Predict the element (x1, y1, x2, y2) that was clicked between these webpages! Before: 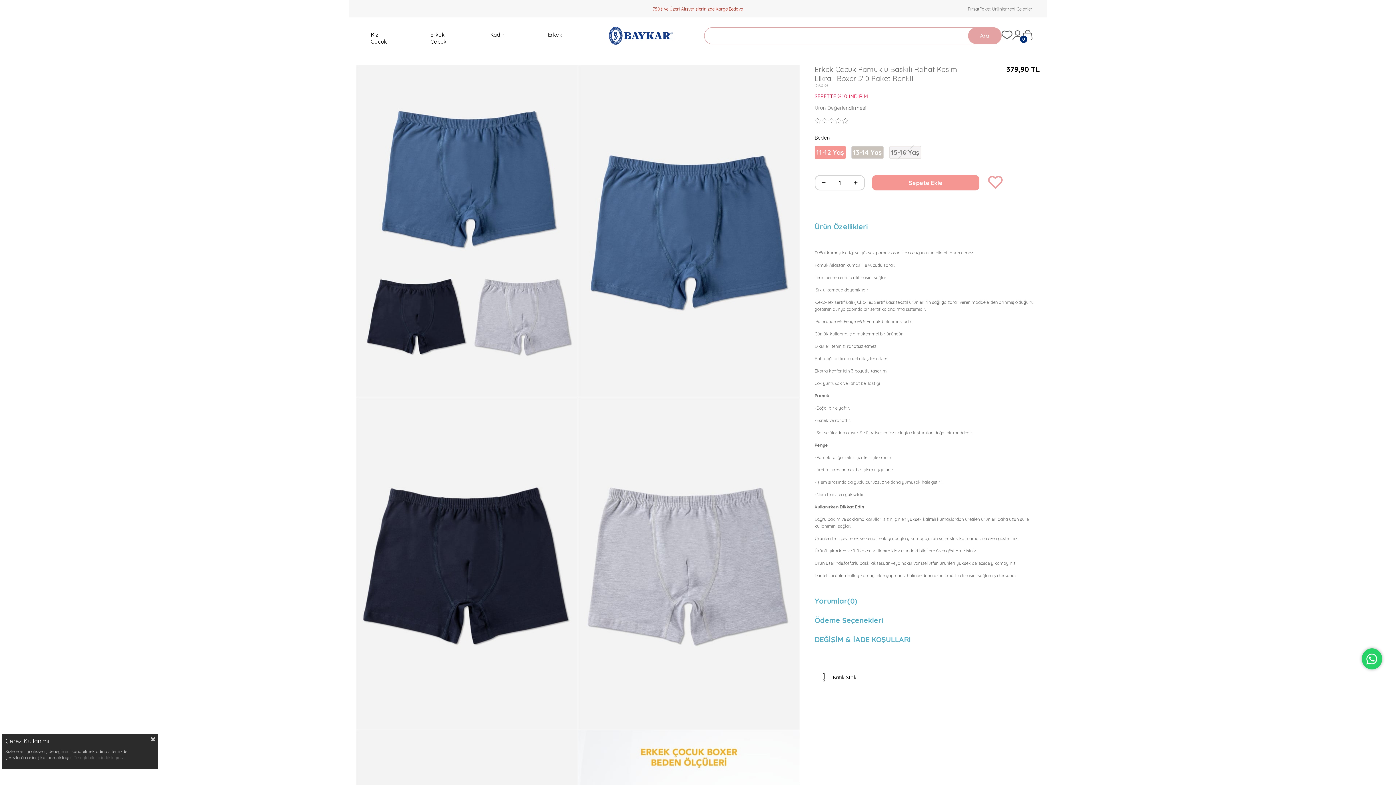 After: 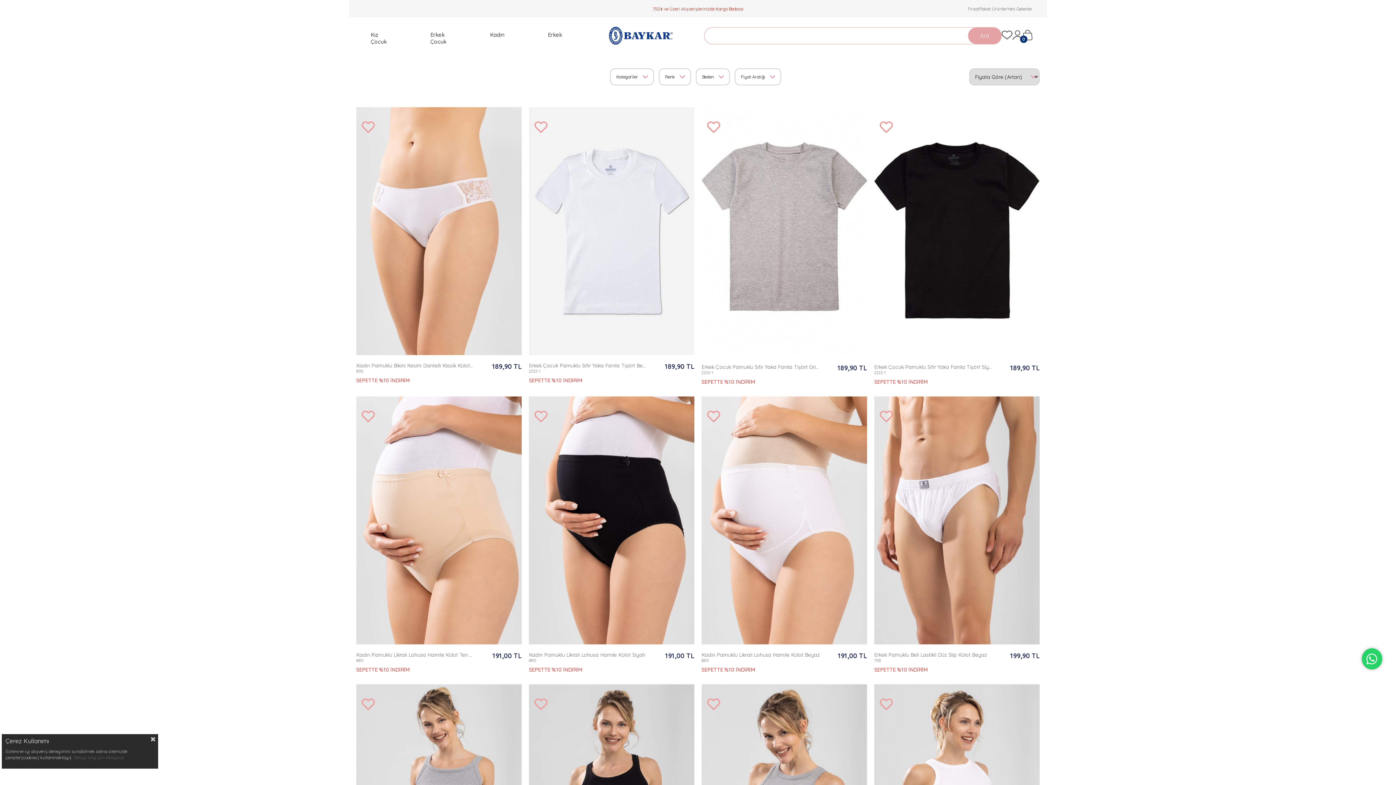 Action: bbox: (968, 6, 979, 11) label: Fırsat